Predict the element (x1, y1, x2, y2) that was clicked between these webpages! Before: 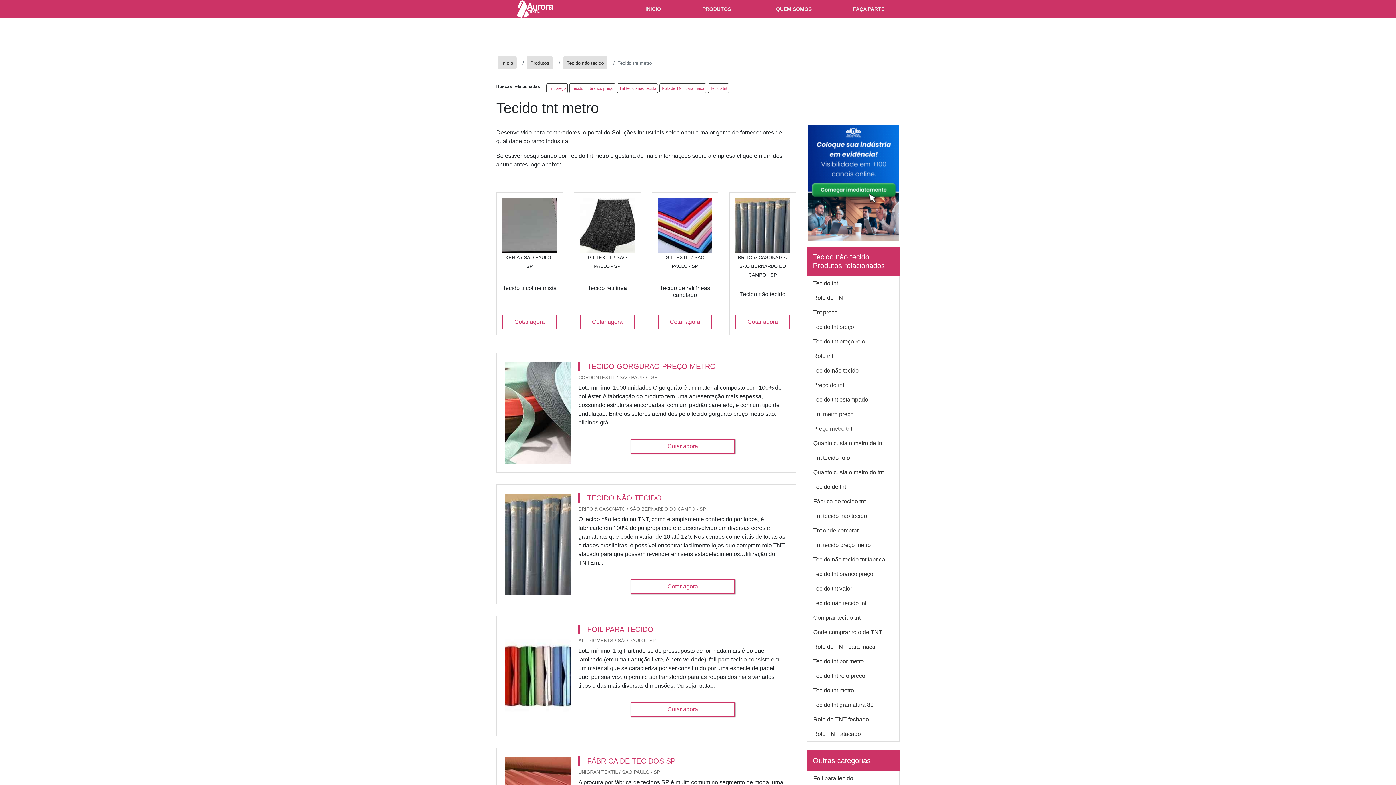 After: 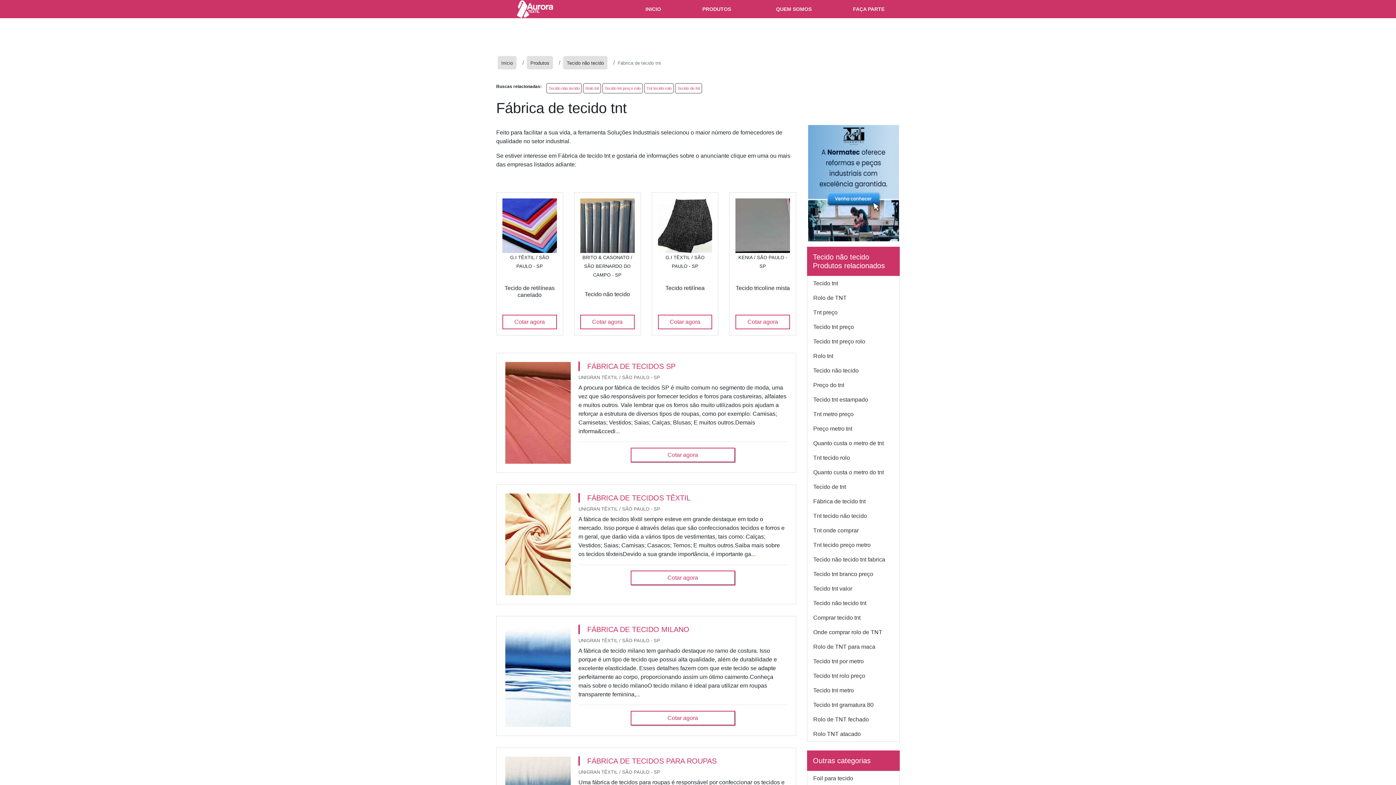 Action: label: Fábrica de tecido tnt bbox: (807, 386, 899, 401)